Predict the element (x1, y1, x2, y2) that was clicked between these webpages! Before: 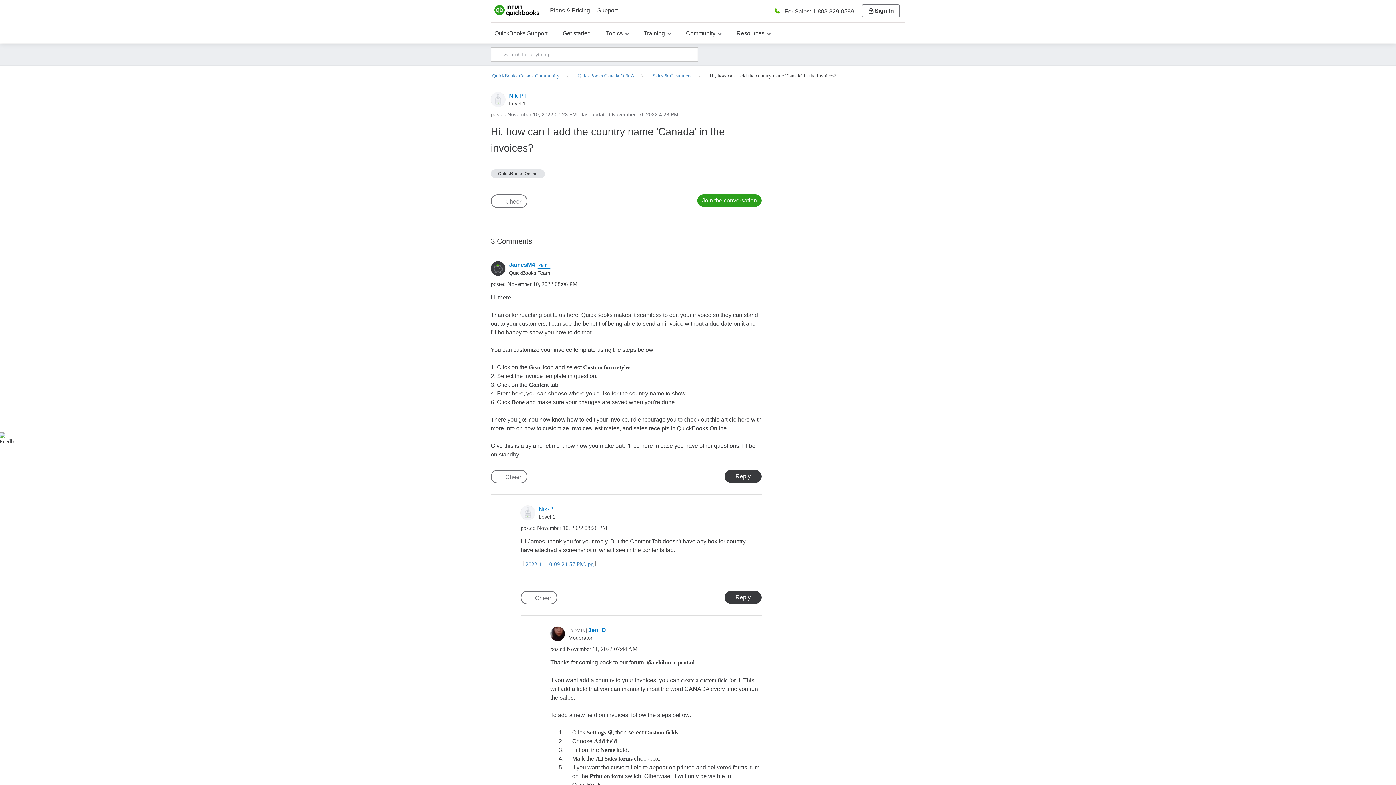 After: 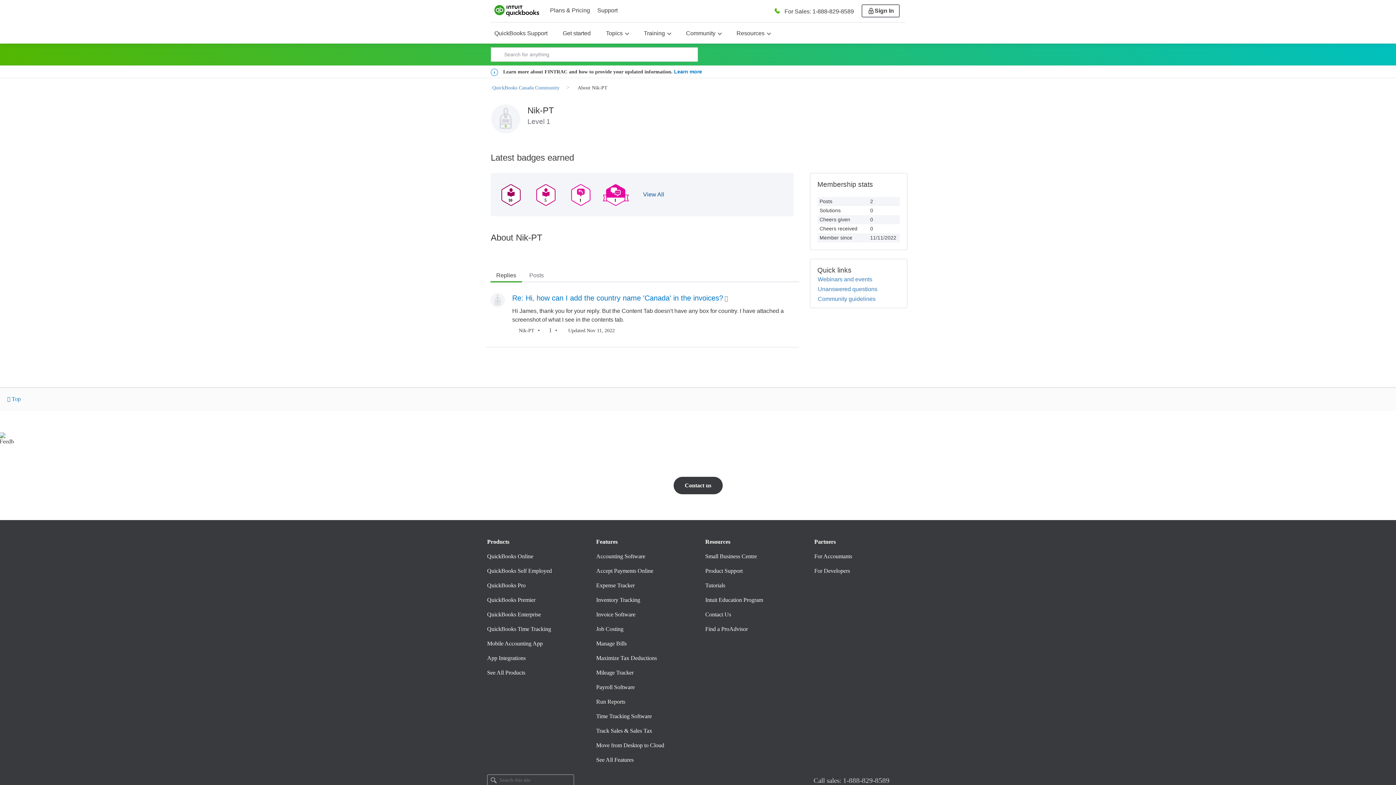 Action: label: View Profile of Nik-PT bbox: (509, 92, 527, 98)